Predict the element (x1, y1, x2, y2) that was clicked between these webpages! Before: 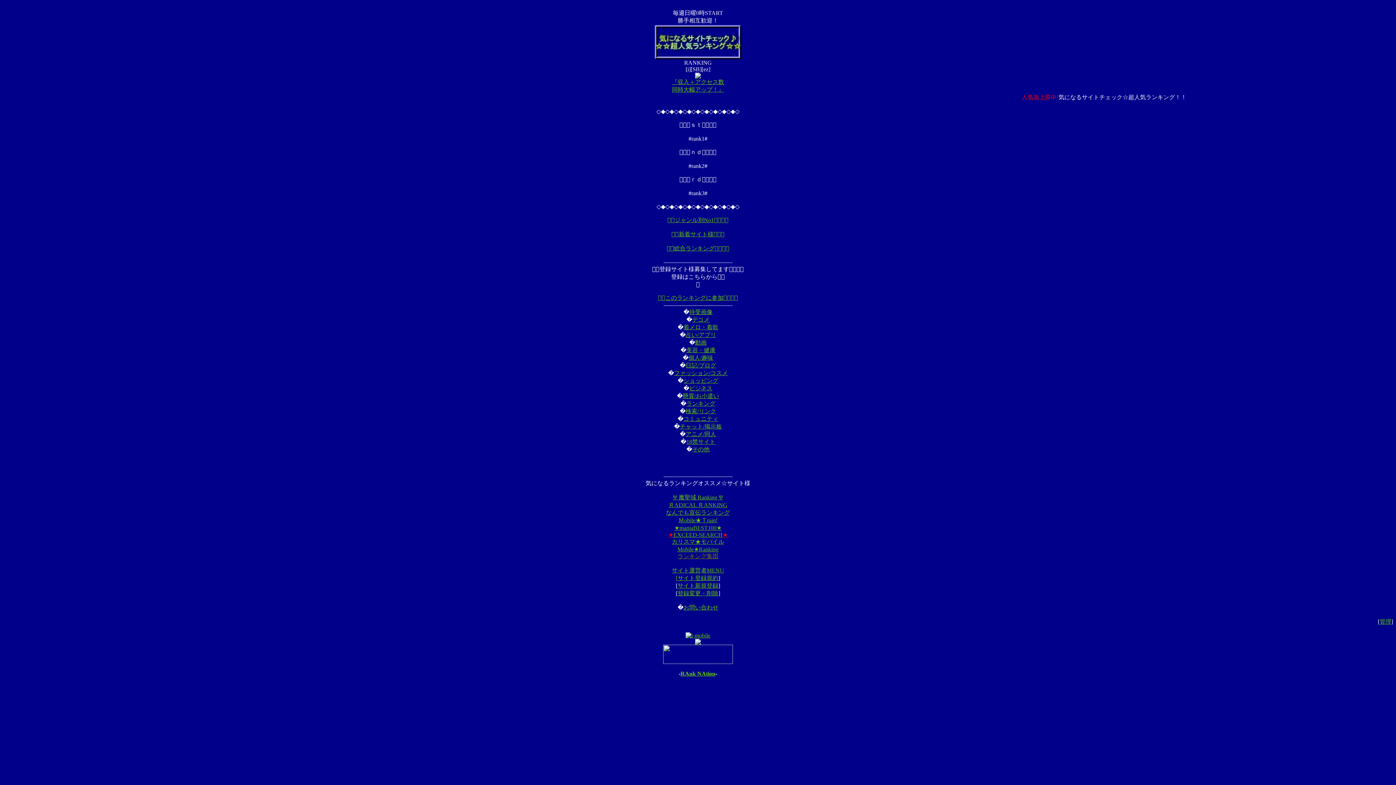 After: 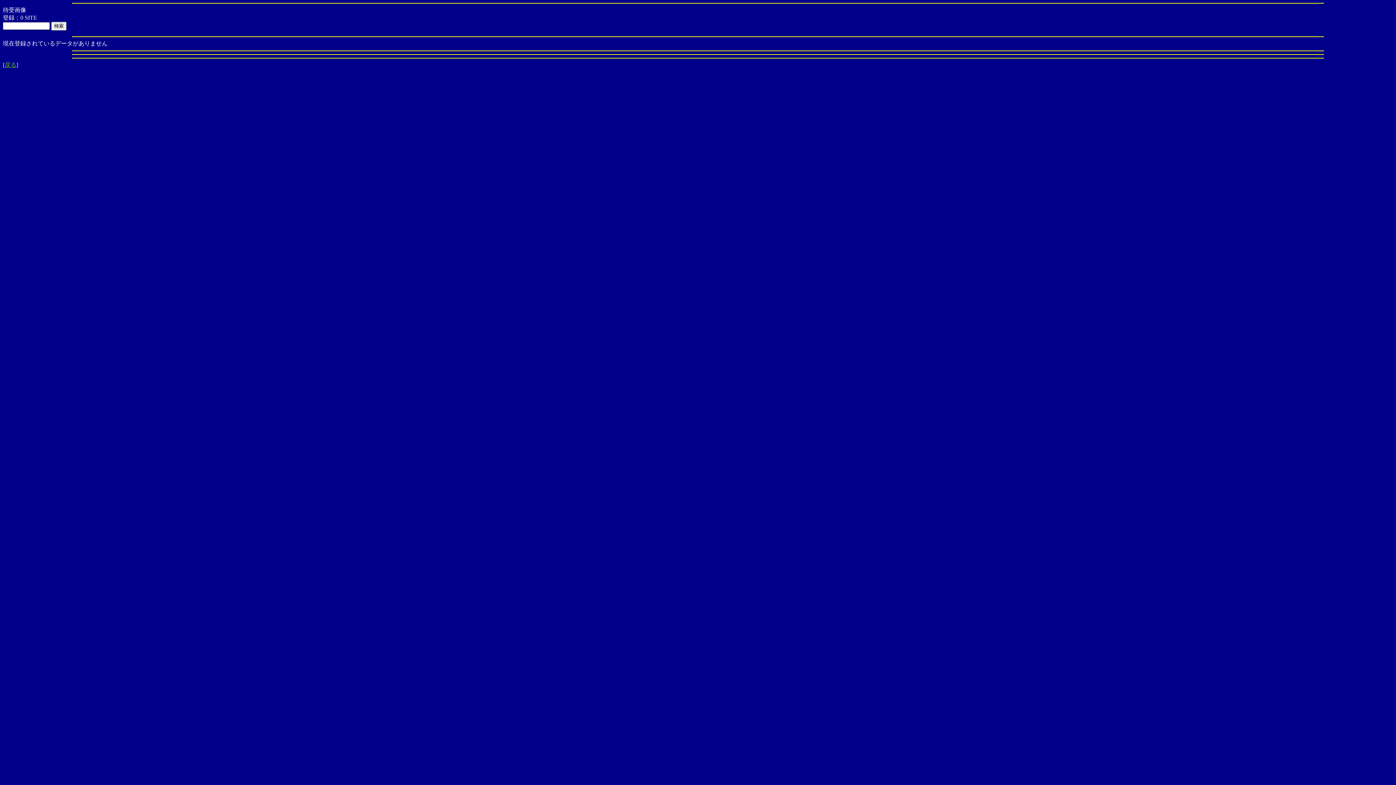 Action: bbox: (689, 309, 712, 315) label: 待受画像